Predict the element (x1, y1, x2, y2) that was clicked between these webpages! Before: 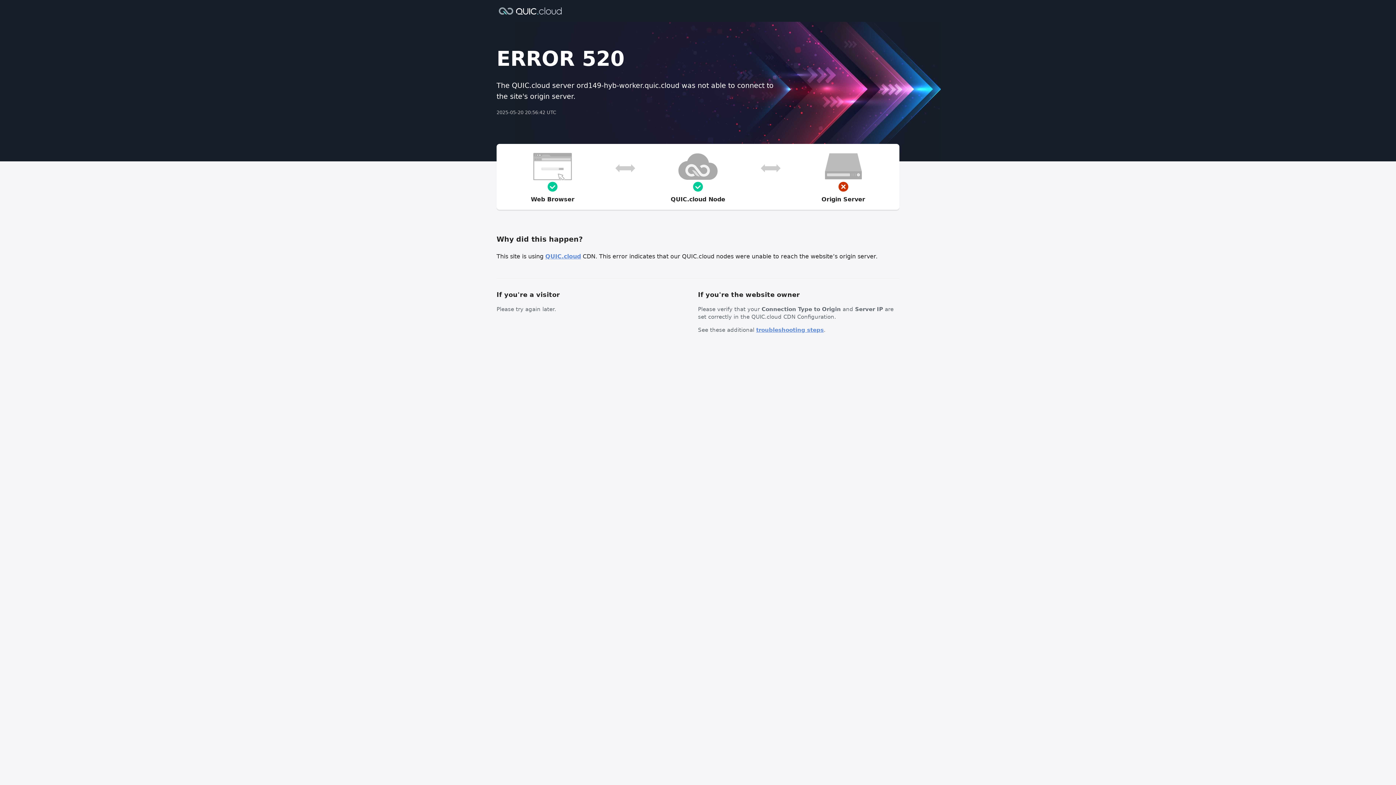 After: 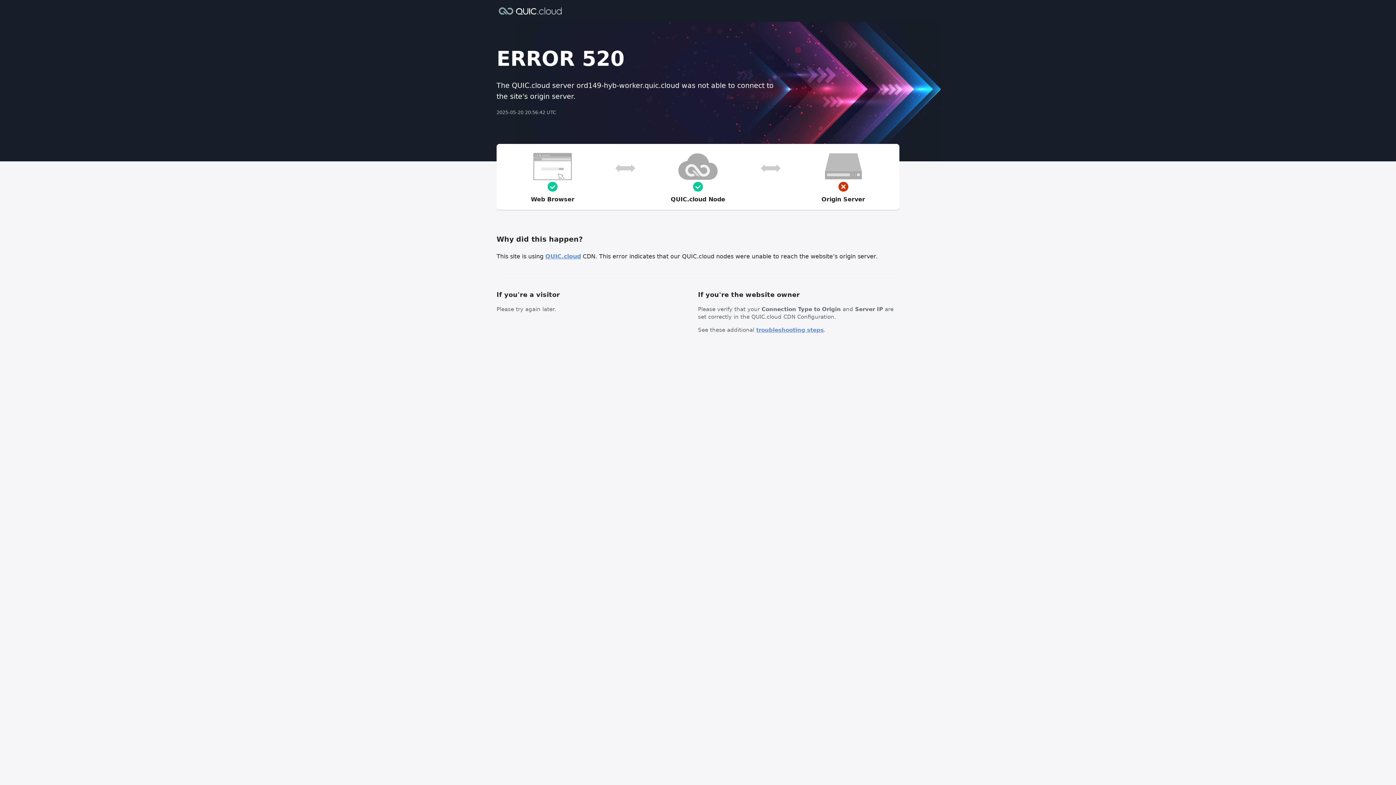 Action: label: troubleshooting steps bbox: (756, 326, 824, 333)